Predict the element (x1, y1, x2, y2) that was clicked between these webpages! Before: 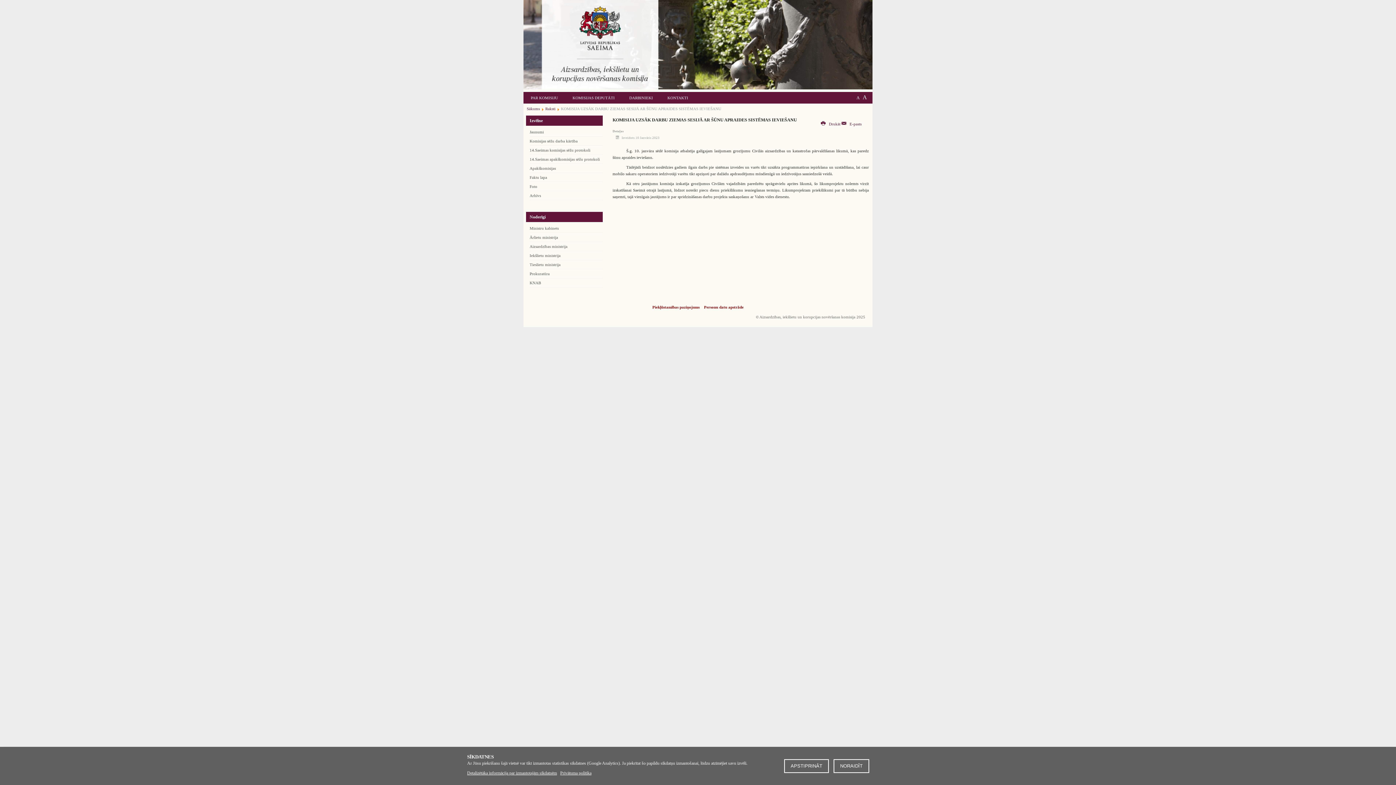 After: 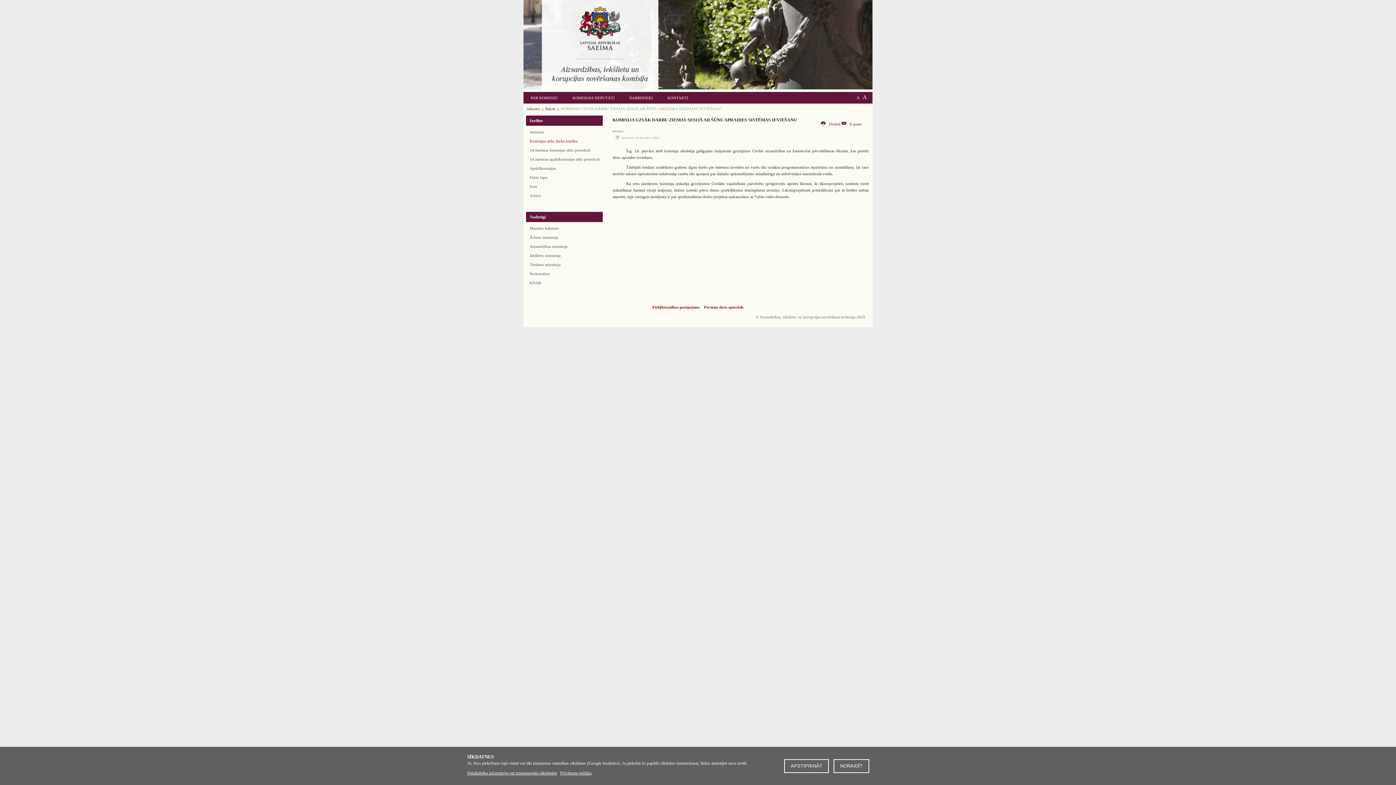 Action: label: Komisijas sēžu darba kārtība bbox: (529, 136, 602, 145)